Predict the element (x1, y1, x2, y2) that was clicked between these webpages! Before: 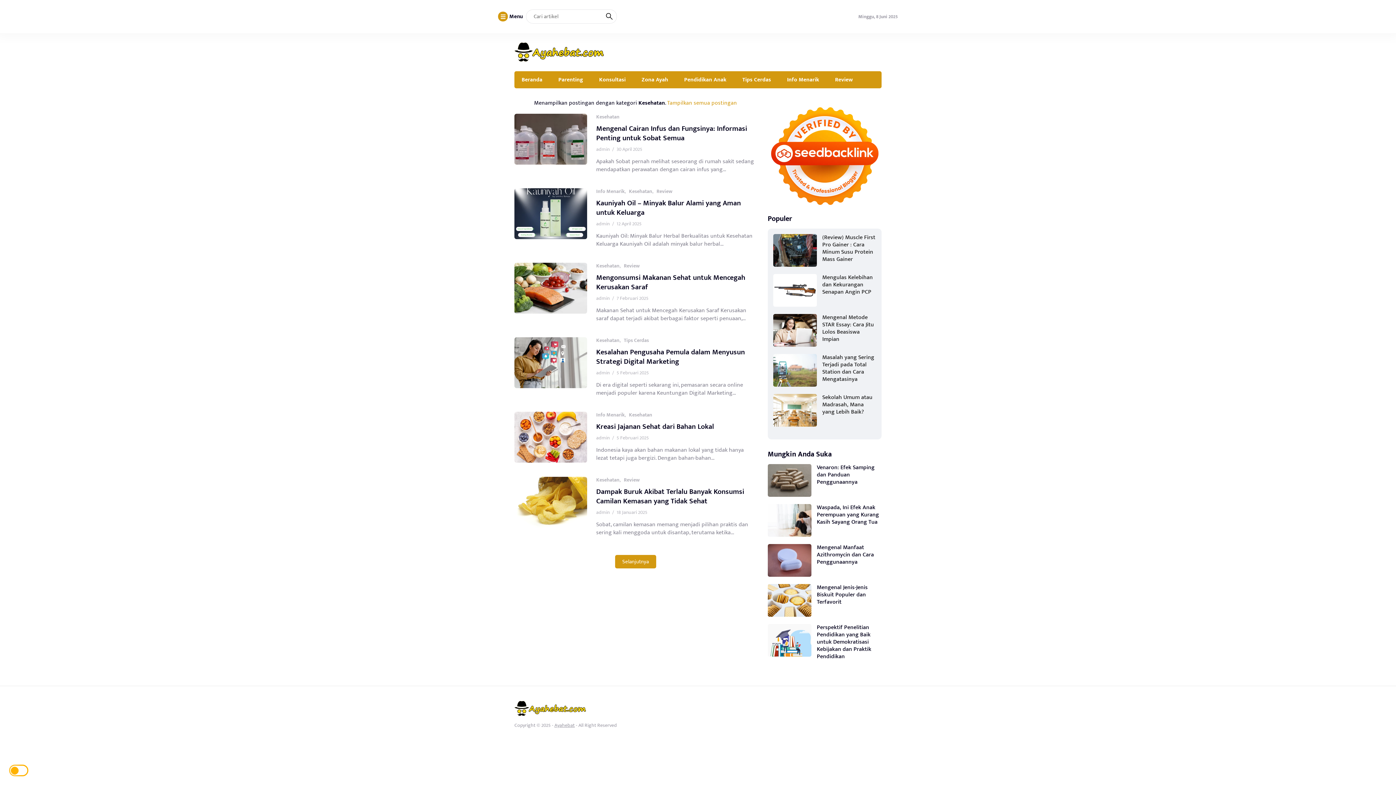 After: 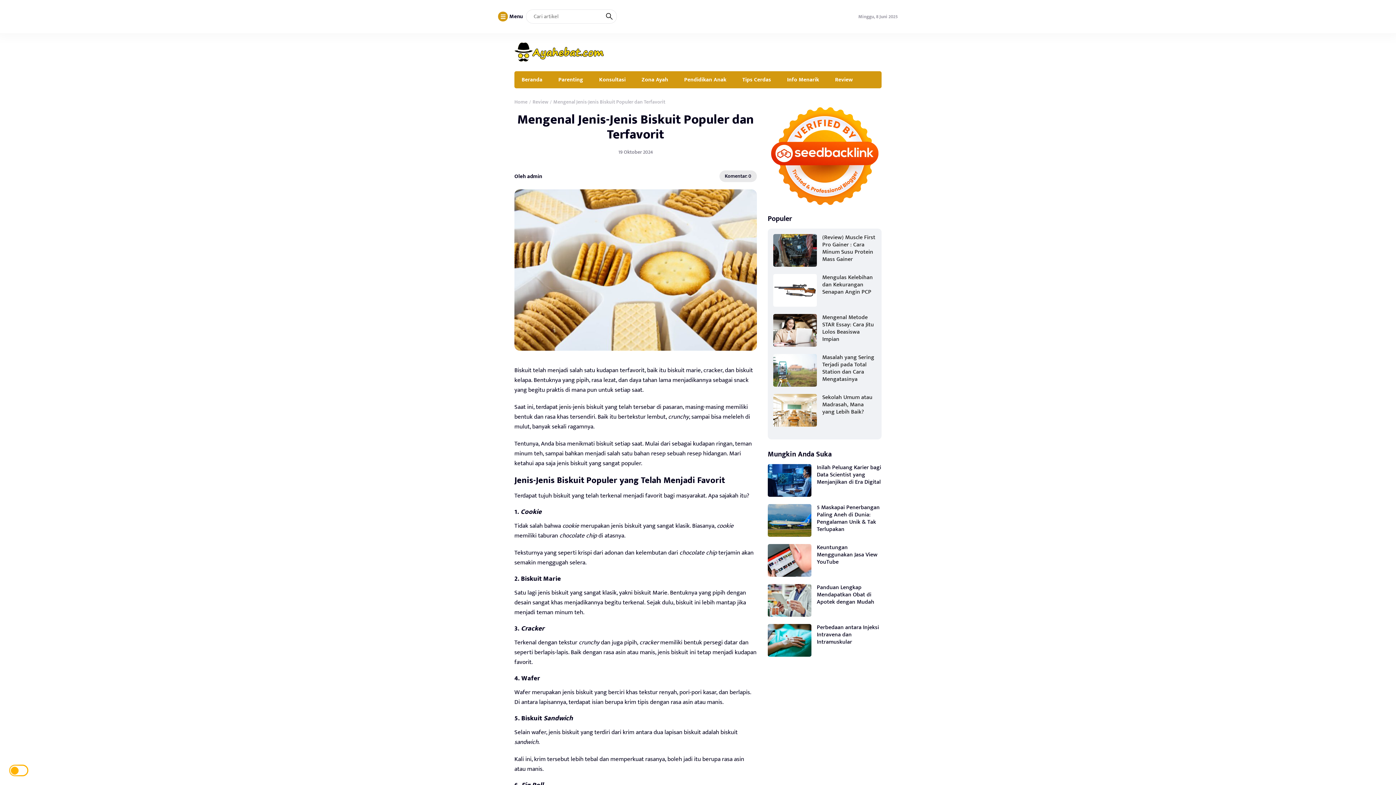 Action: bbox: (817, 582, 867, 607) label: Mengenal Jenis-Jenis Biskuit Populer dan Terfavorit